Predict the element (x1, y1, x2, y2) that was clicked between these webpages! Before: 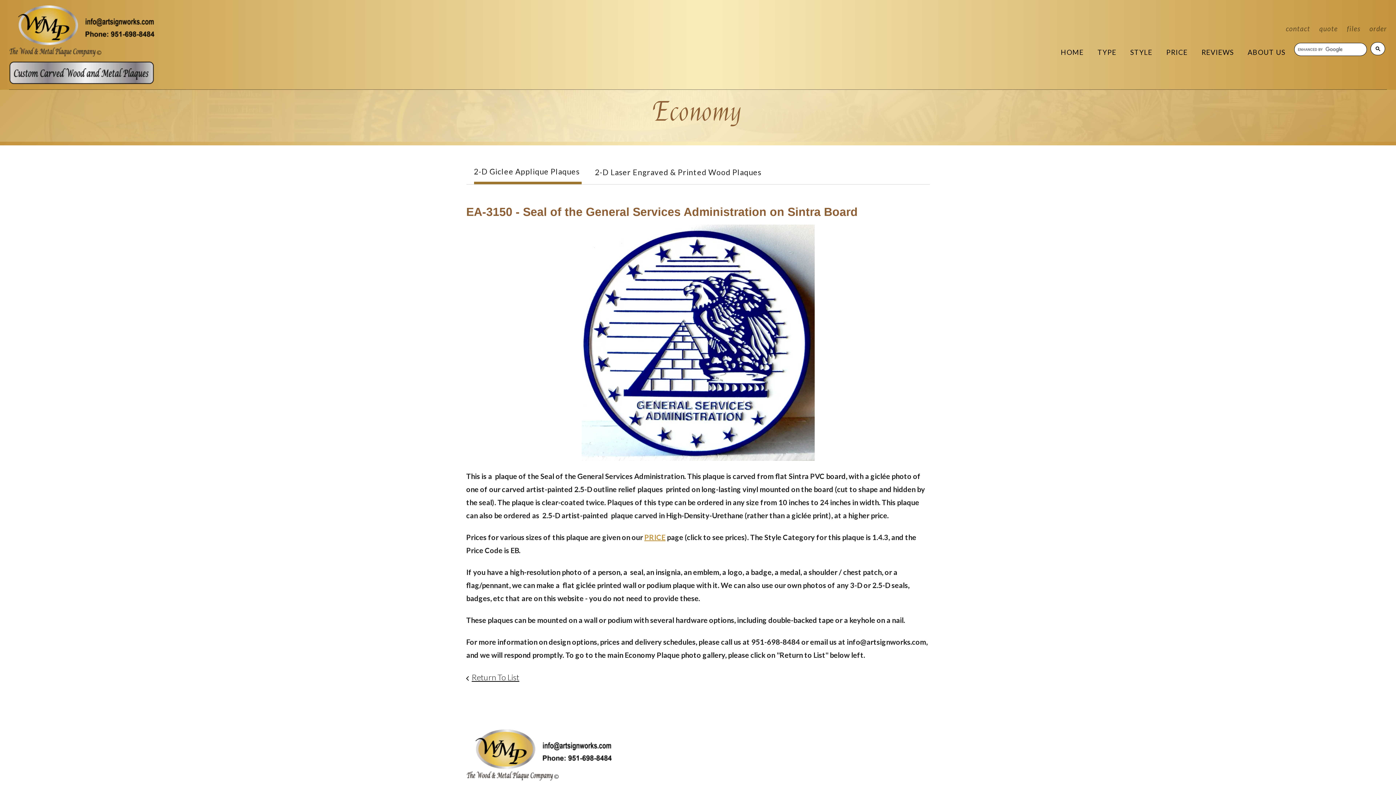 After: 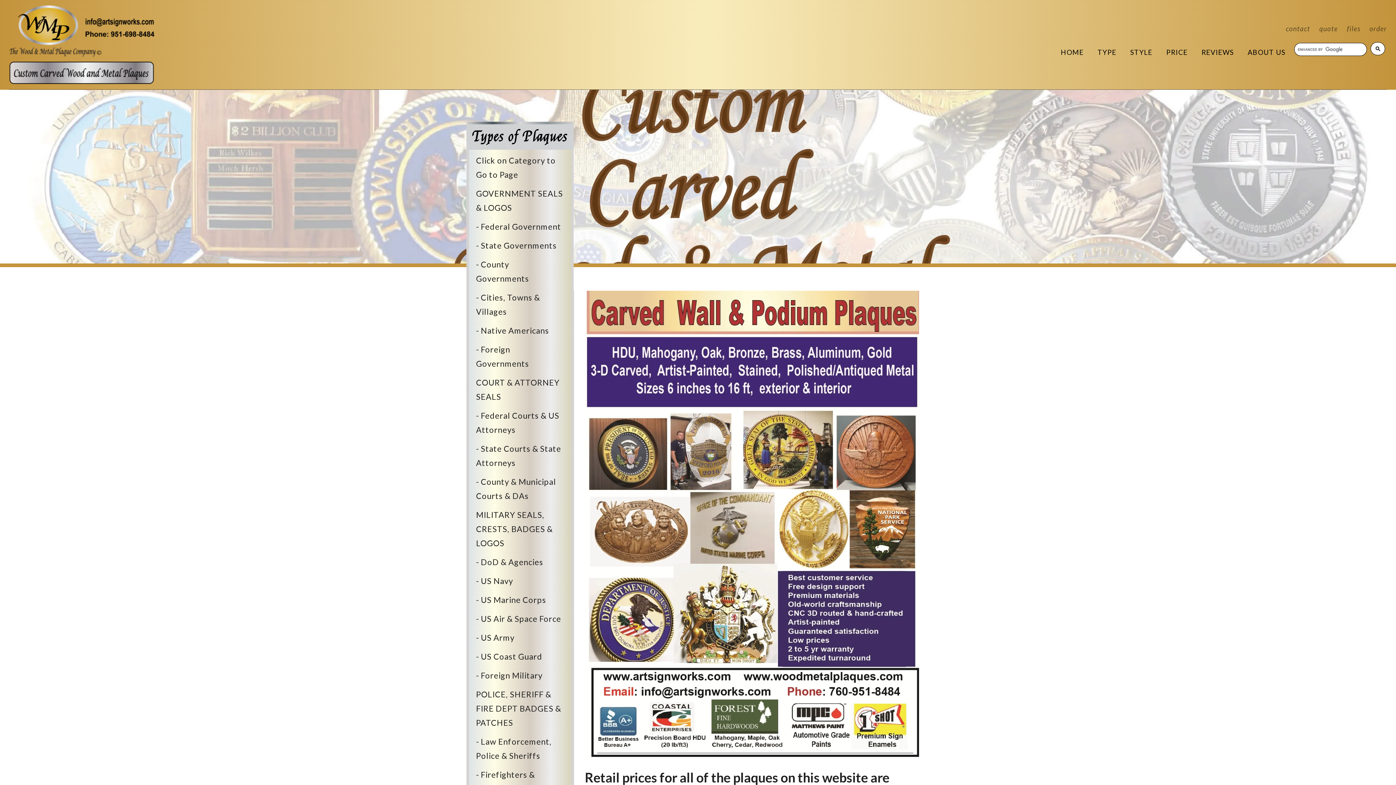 Action: label: HOME bbox: (1060, 41, 1085, 64)